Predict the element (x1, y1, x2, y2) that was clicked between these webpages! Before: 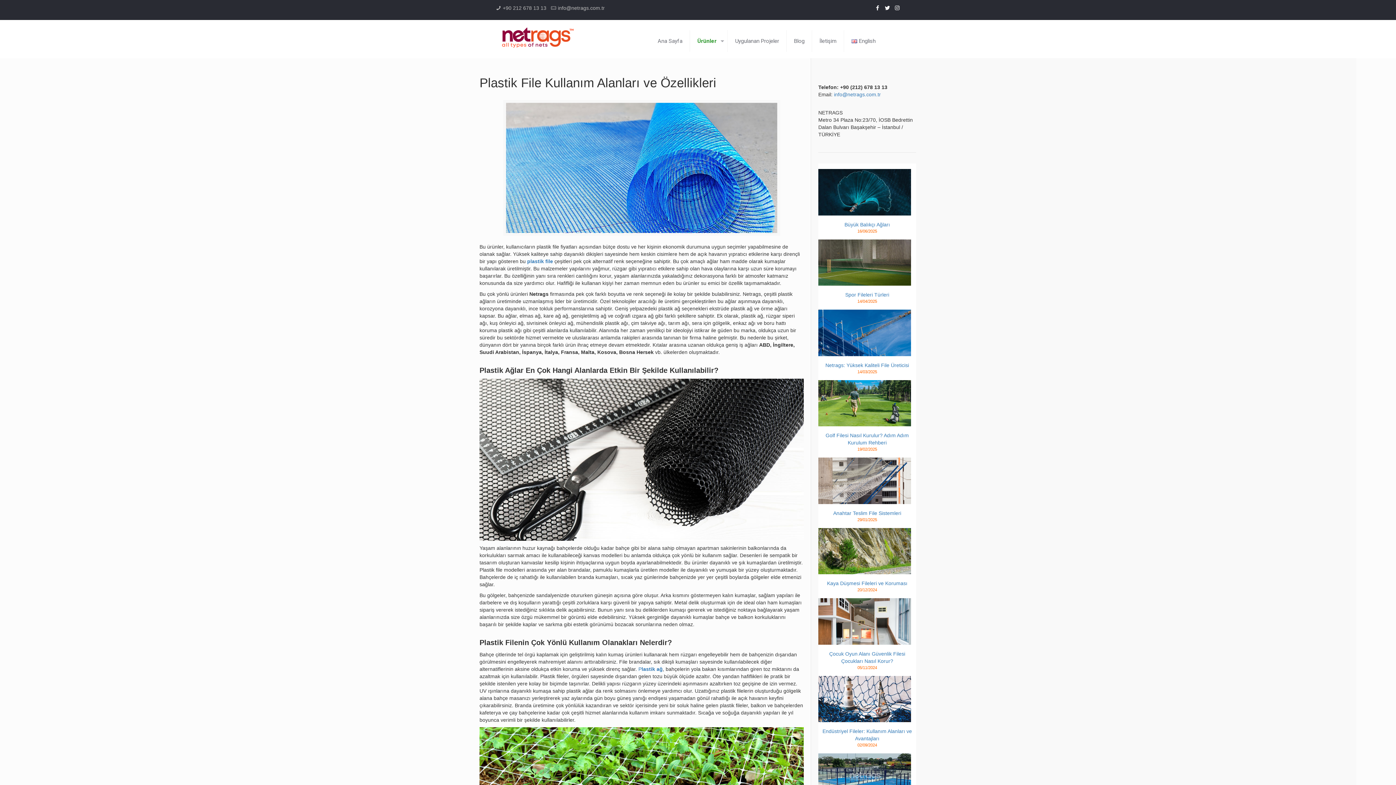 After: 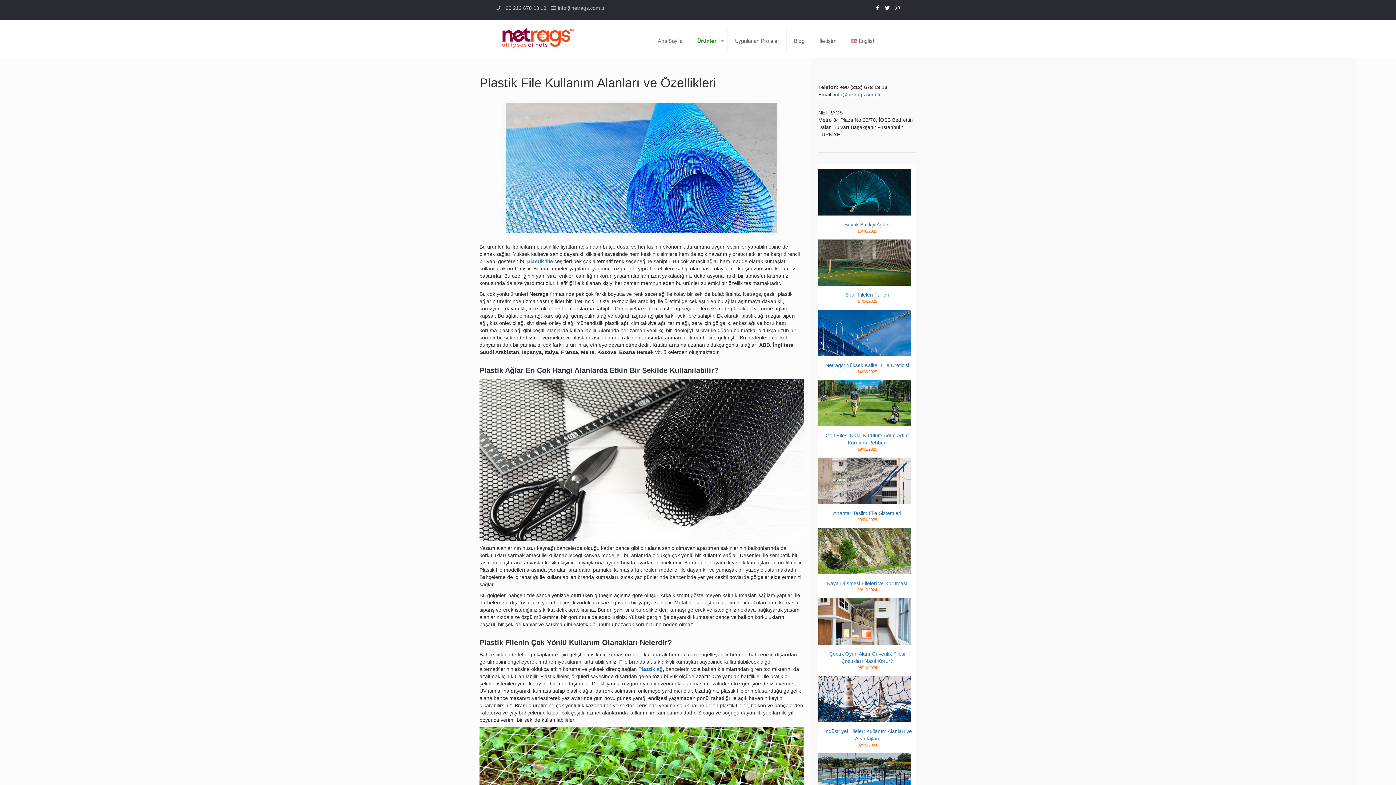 Action: bbox: (874, 4, 881, 10)